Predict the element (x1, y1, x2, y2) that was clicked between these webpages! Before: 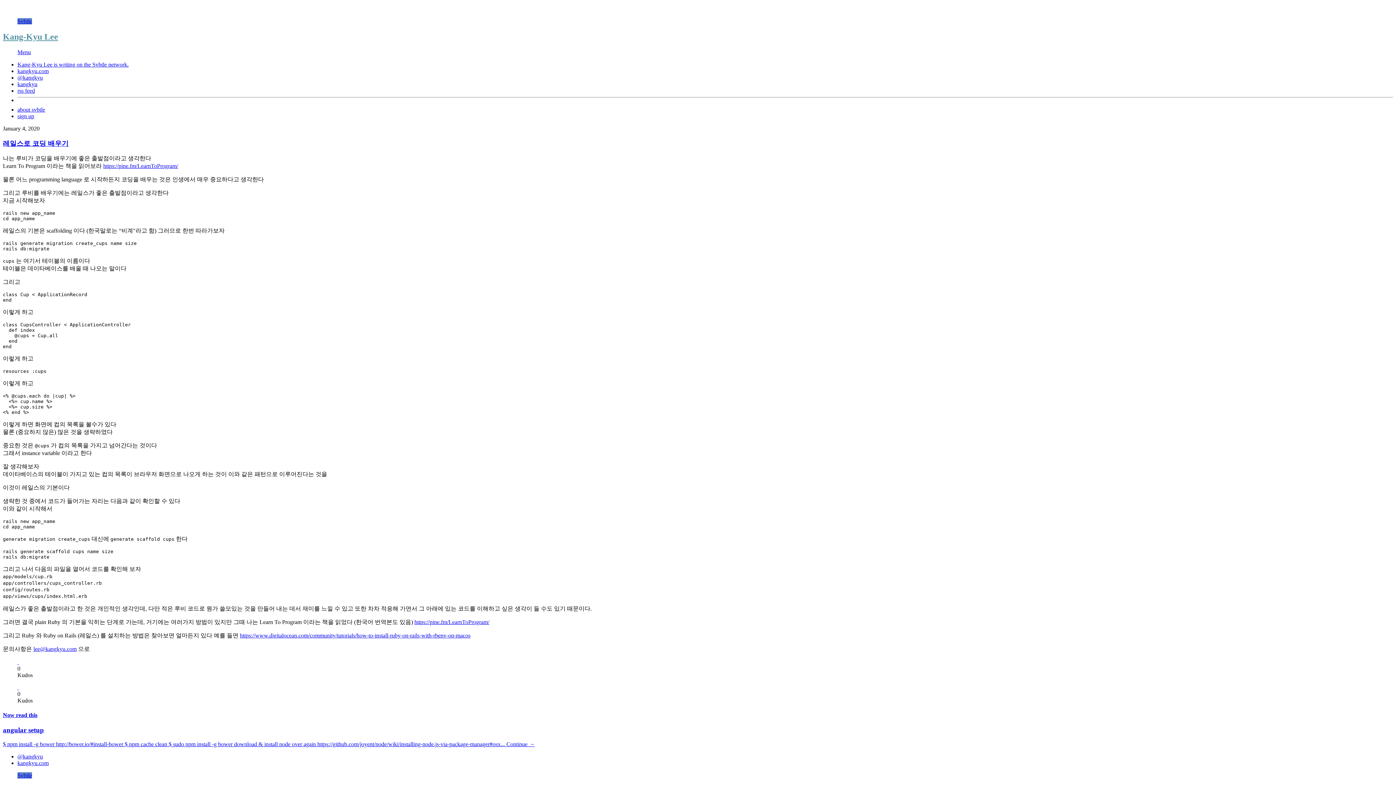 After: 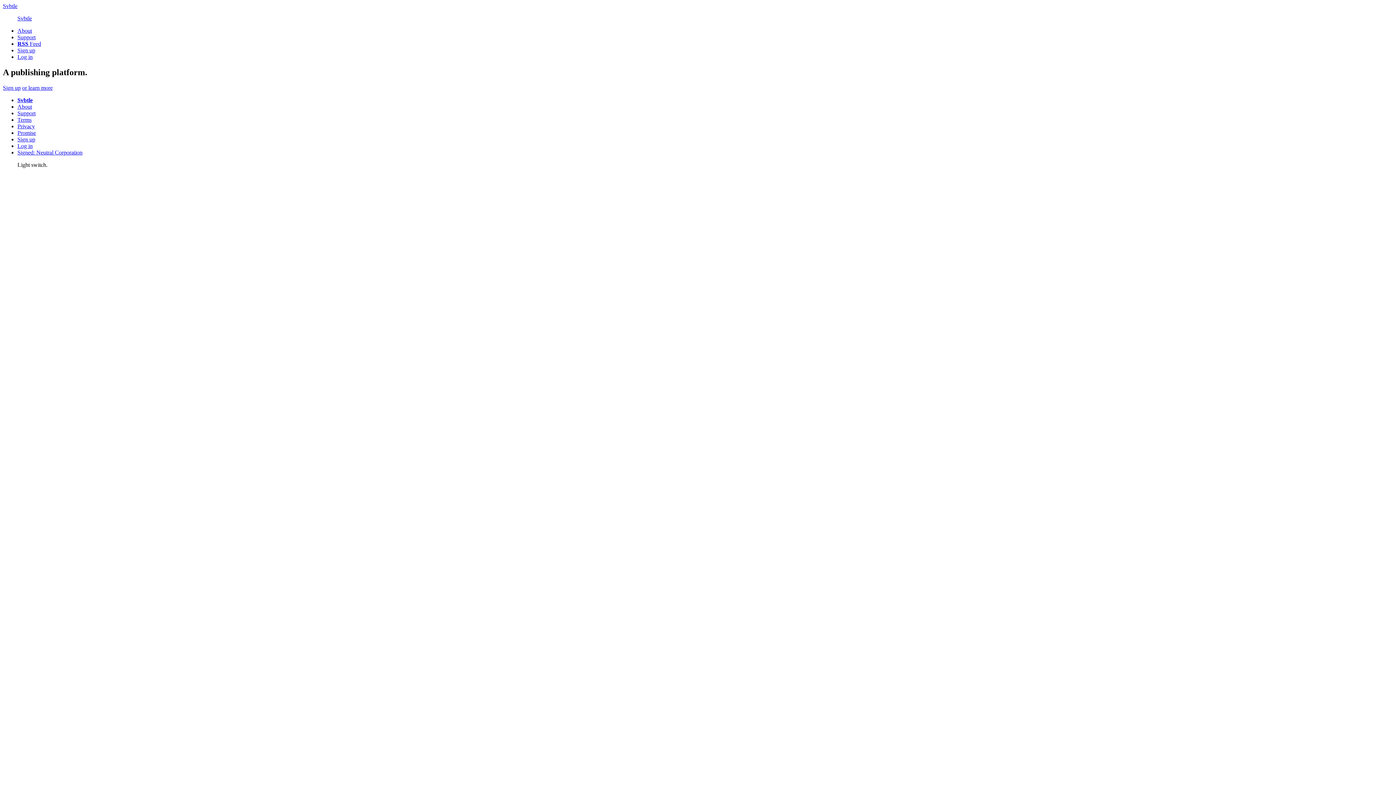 Action: bbox: (17, 61, 128, 67) label: Kang-Kyu Lee is writing on the Svbtle network.